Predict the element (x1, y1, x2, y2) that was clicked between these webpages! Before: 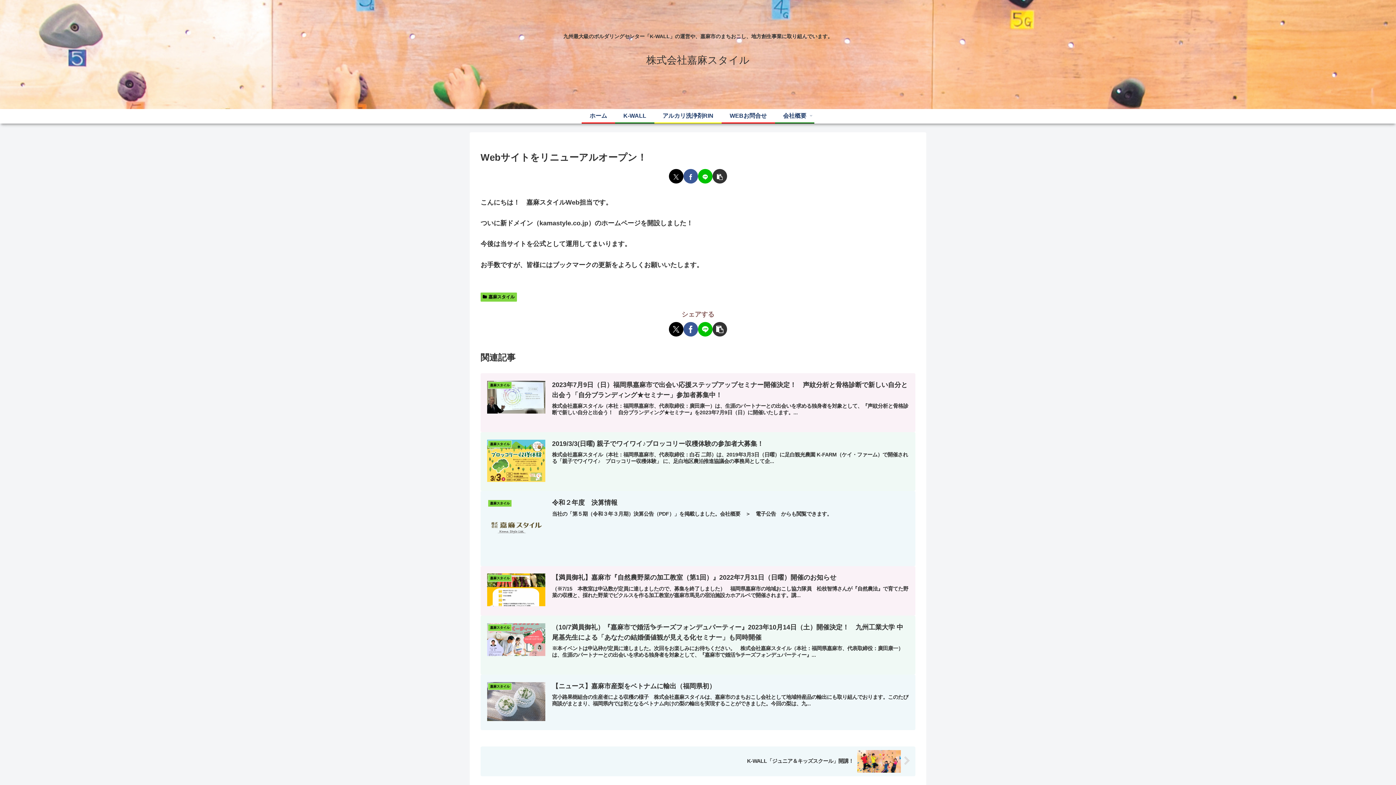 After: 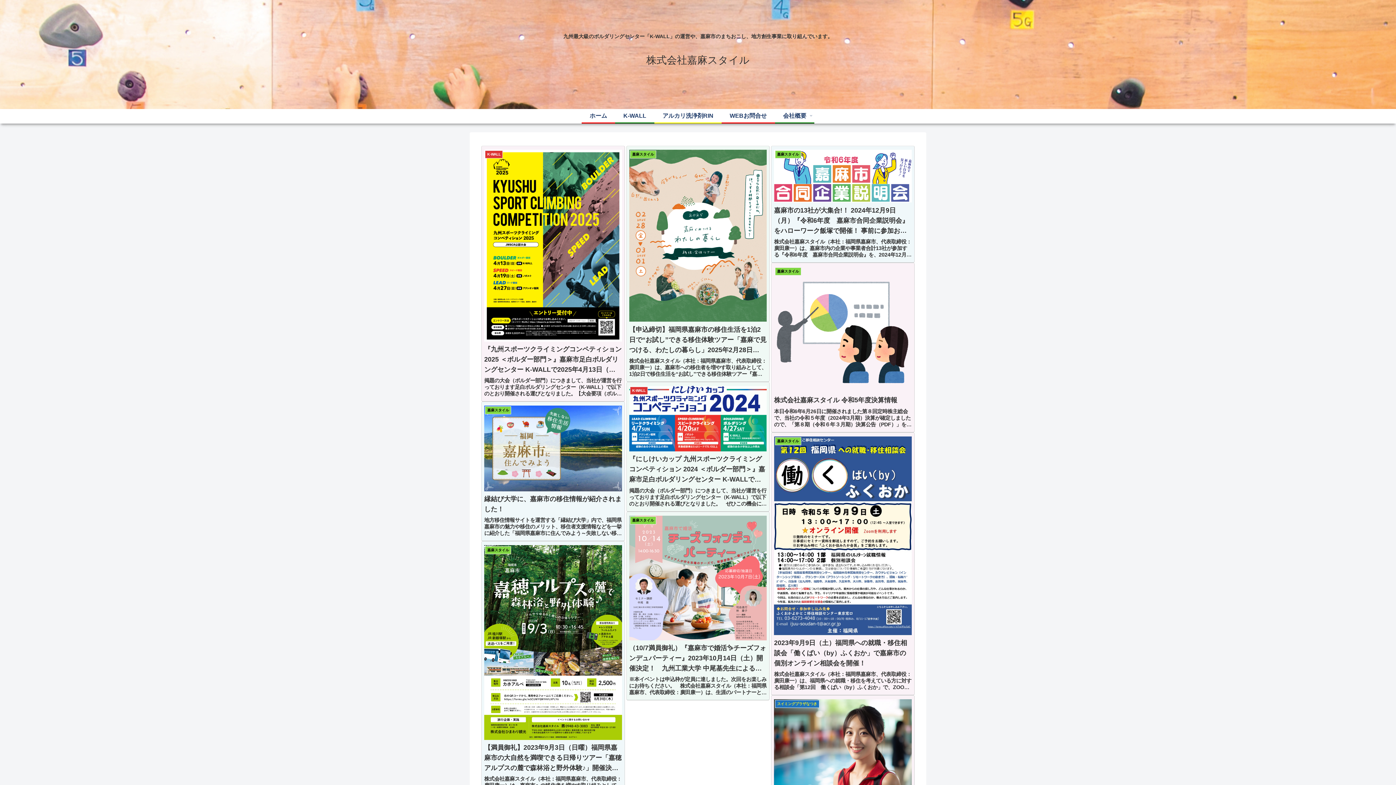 Action: bbox: (581, 109, 615, 122) label: ホーム